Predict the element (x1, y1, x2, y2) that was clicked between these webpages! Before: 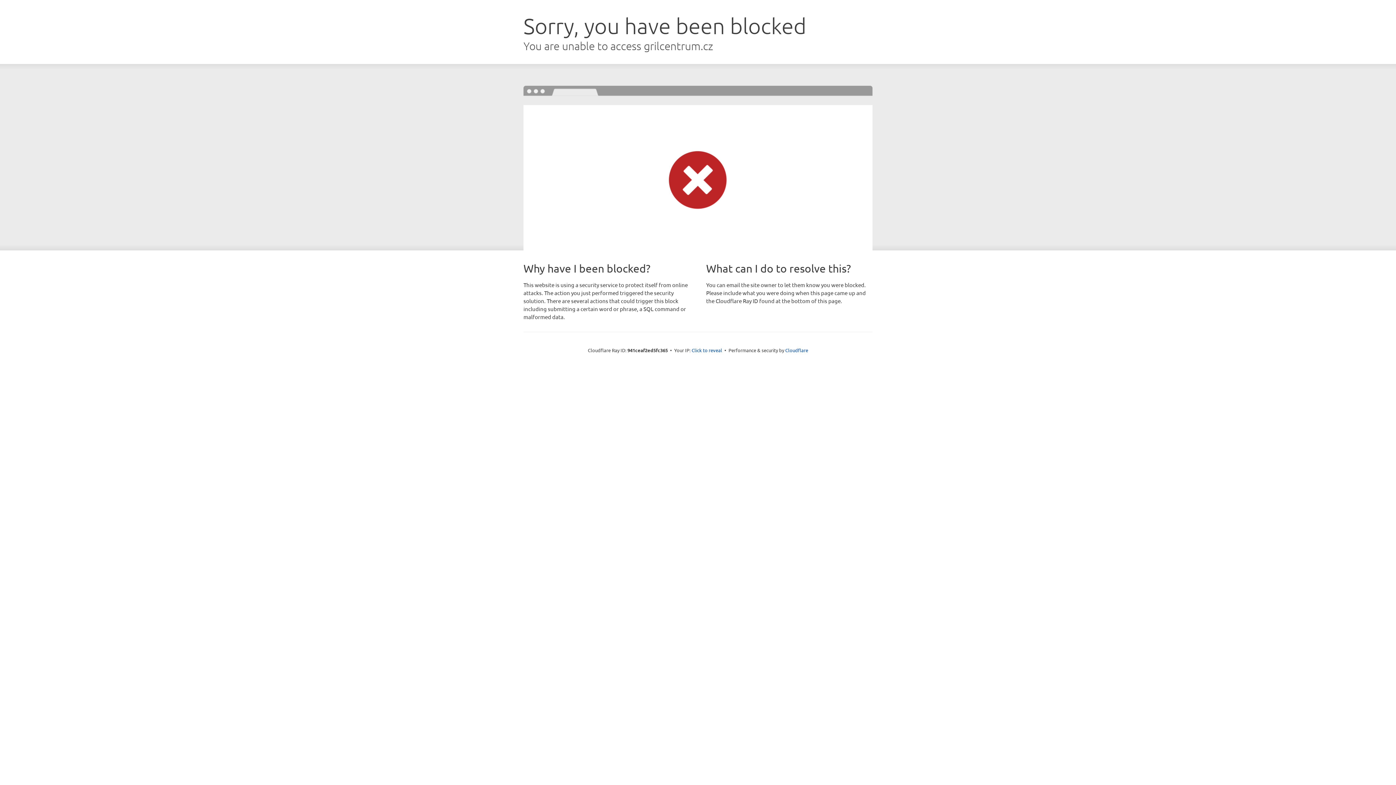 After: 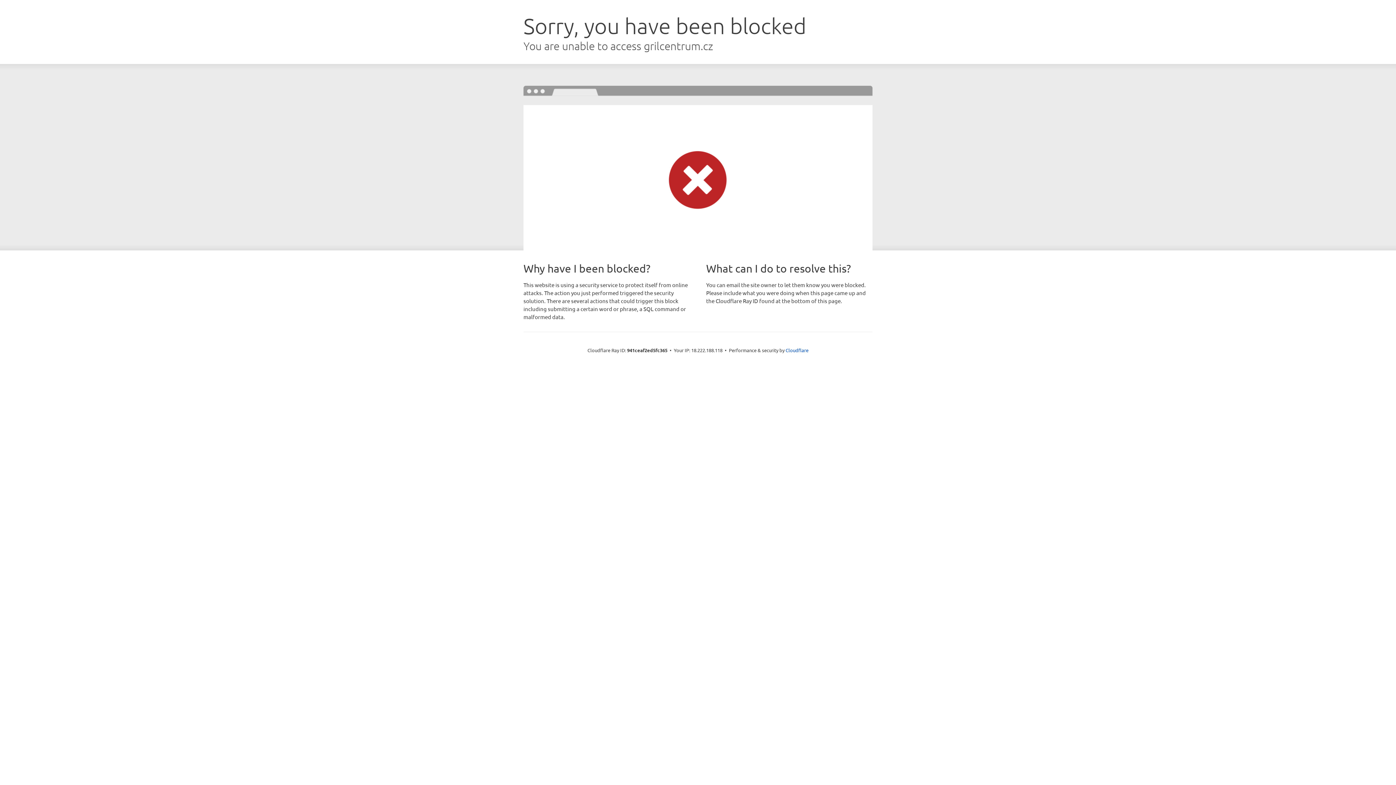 Action: bbox: (691, 346, 722, 353) label: Click to reveal